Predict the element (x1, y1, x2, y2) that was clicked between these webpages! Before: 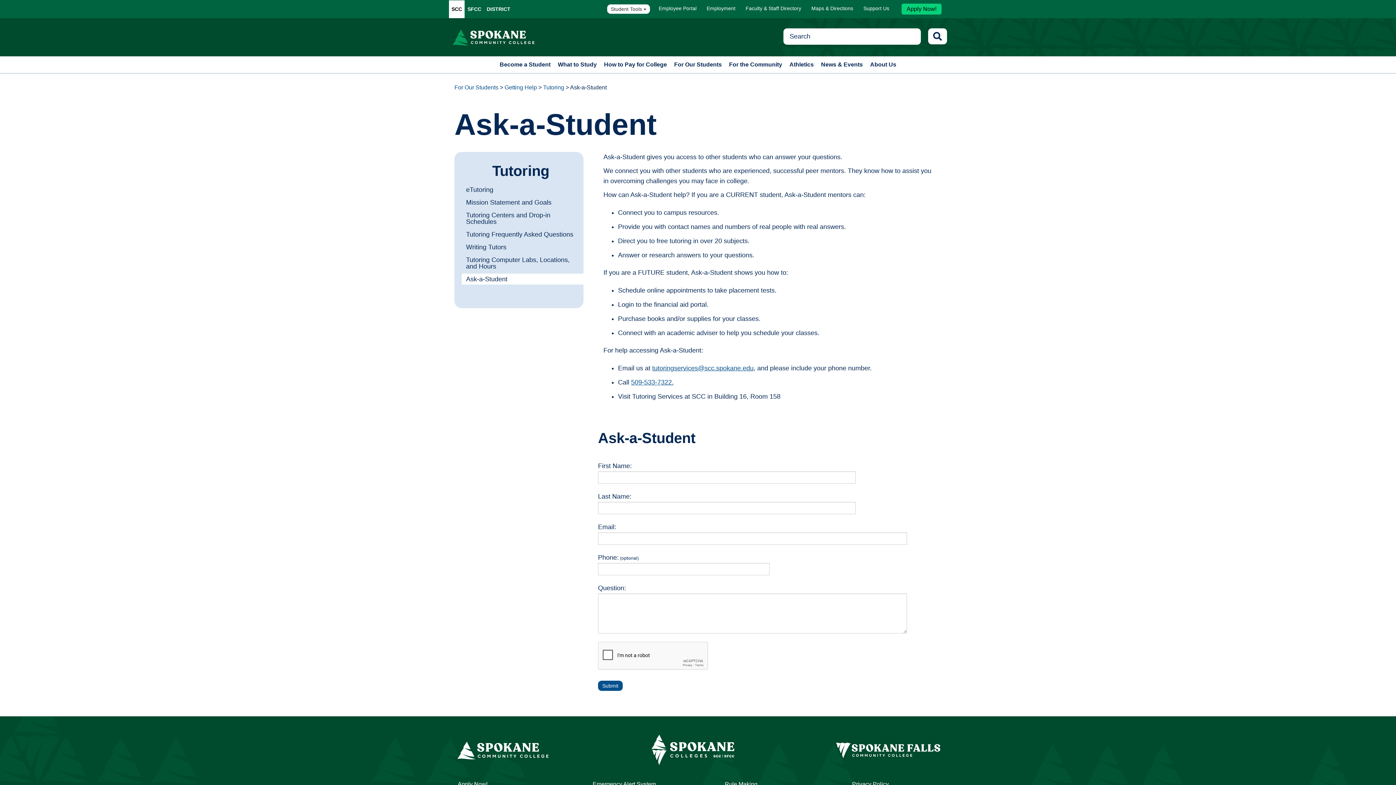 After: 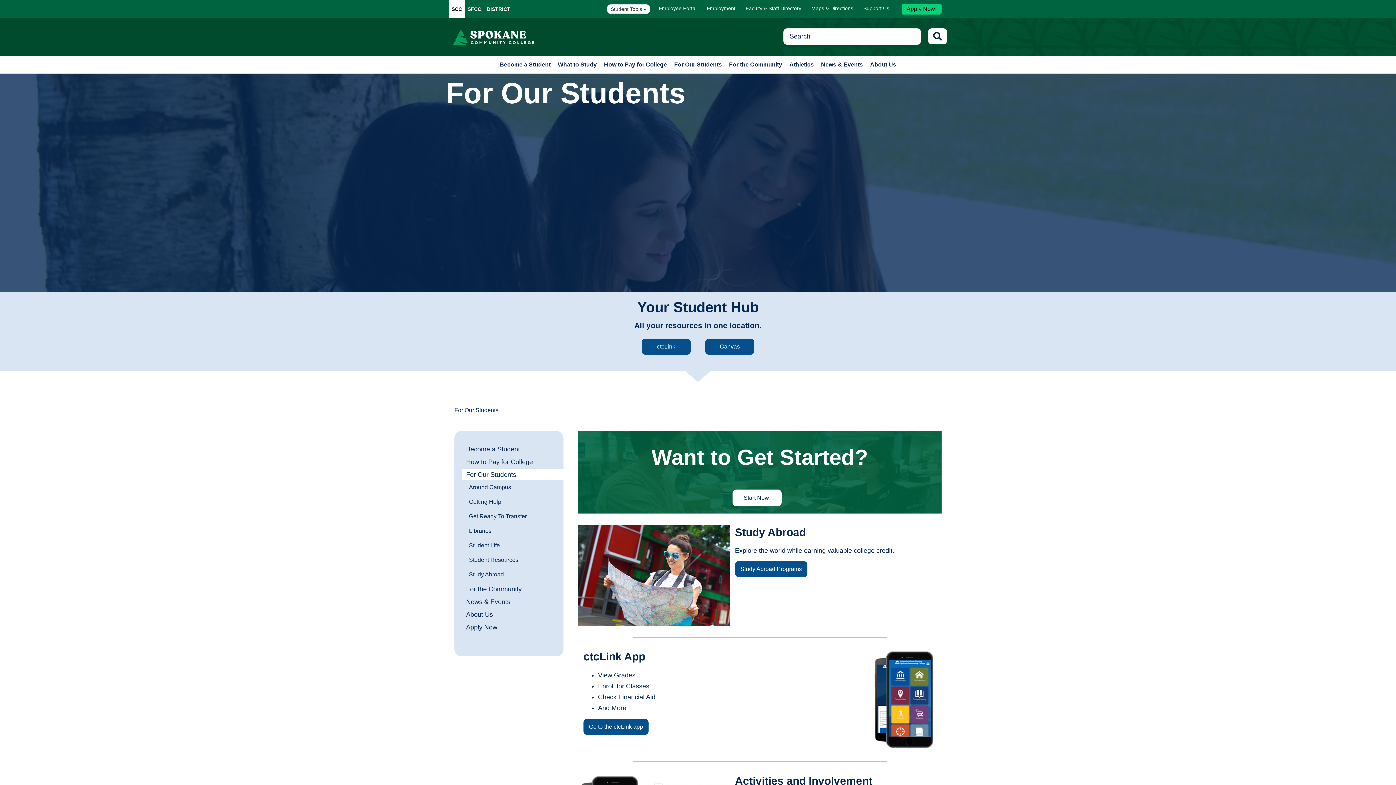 Action: bbox: (670, 56, 725, 73) label: For Our Students